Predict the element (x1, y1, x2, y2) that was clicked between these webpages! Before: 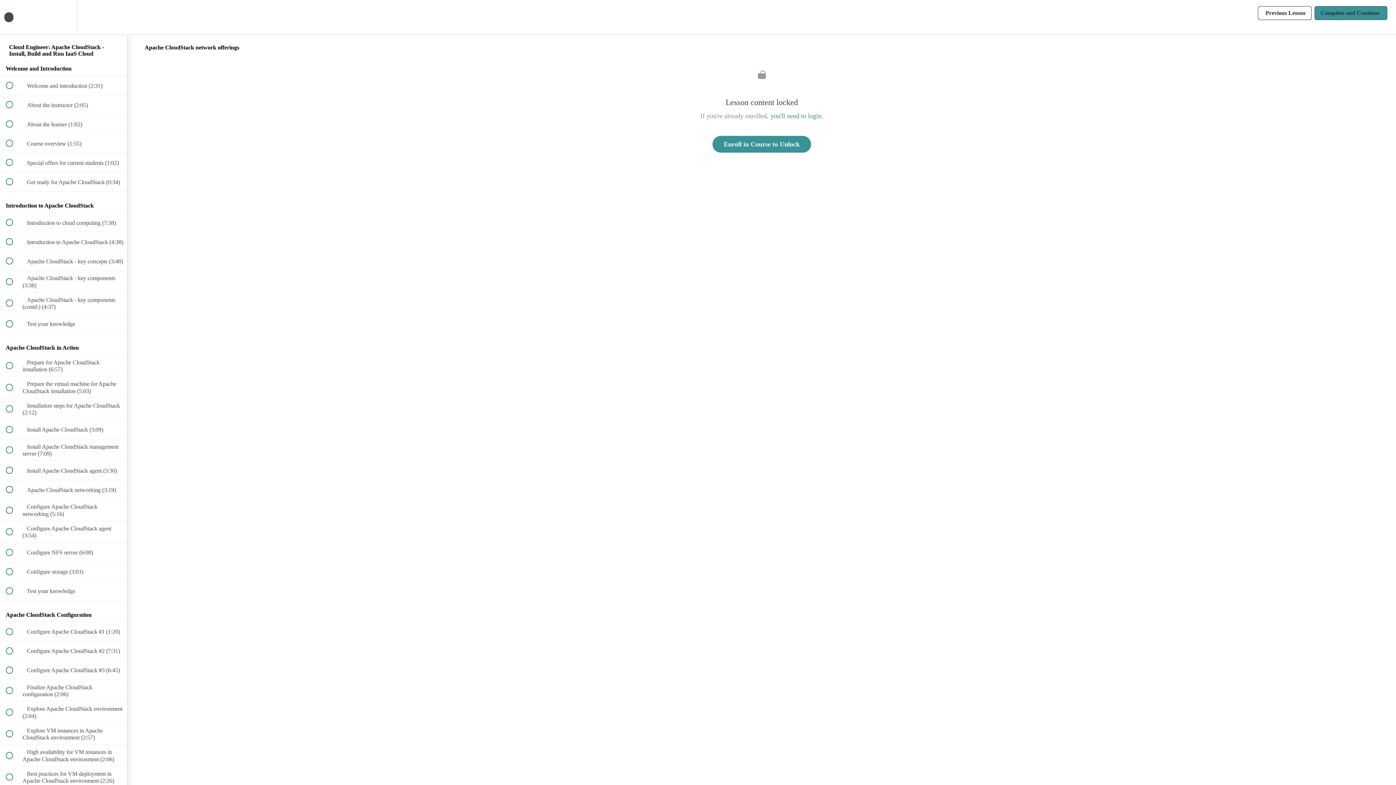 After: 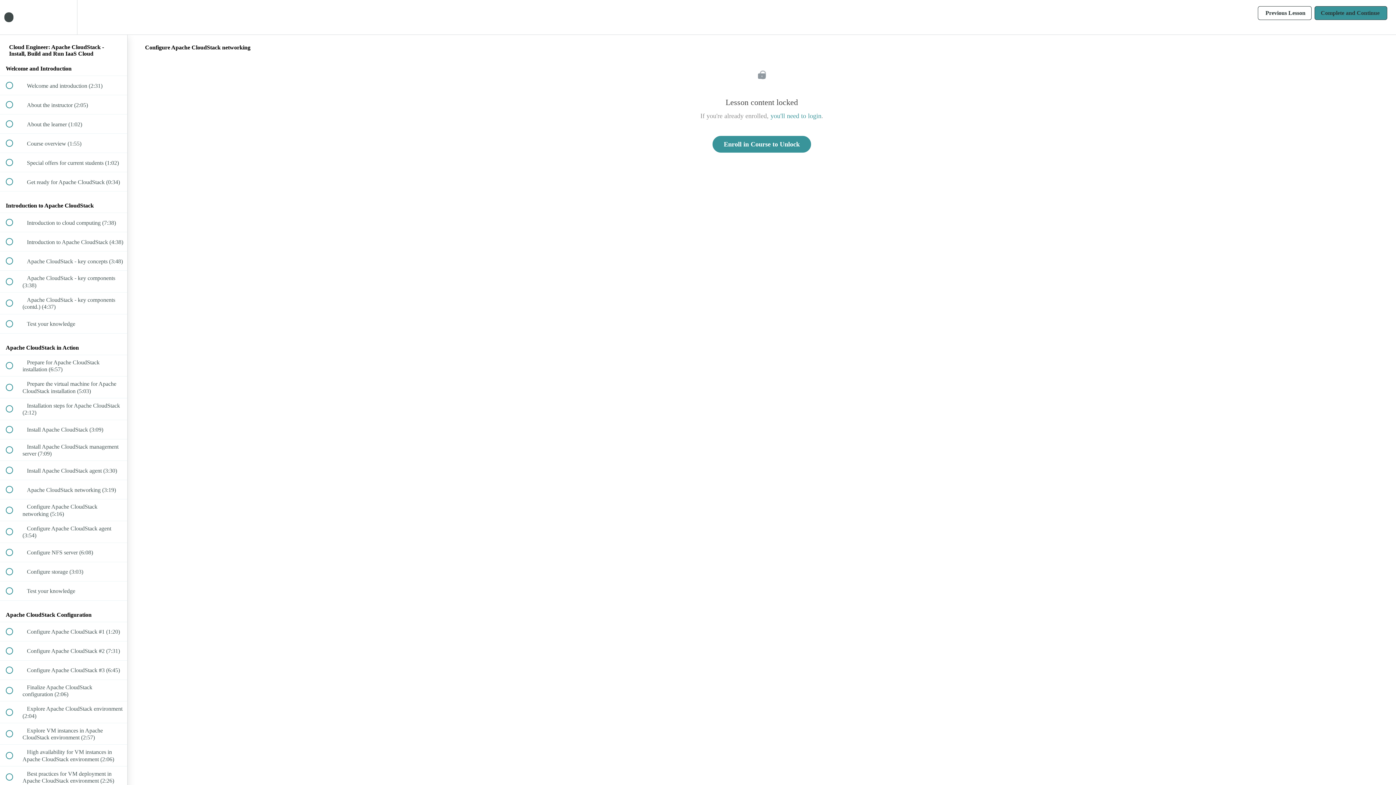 Action: bbox: (0, 499, 127, 521) label:  
 Configure Apache CloudStack networking (5:16)